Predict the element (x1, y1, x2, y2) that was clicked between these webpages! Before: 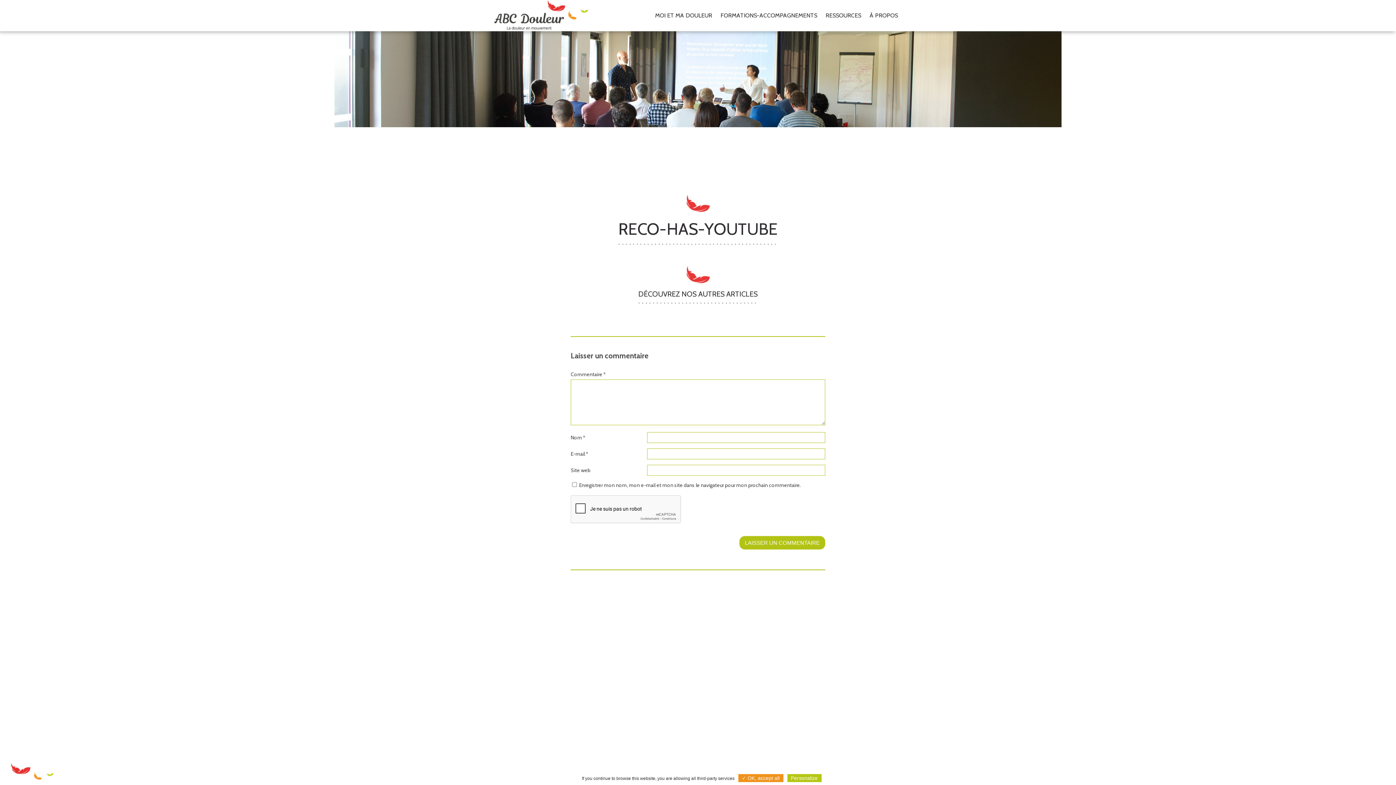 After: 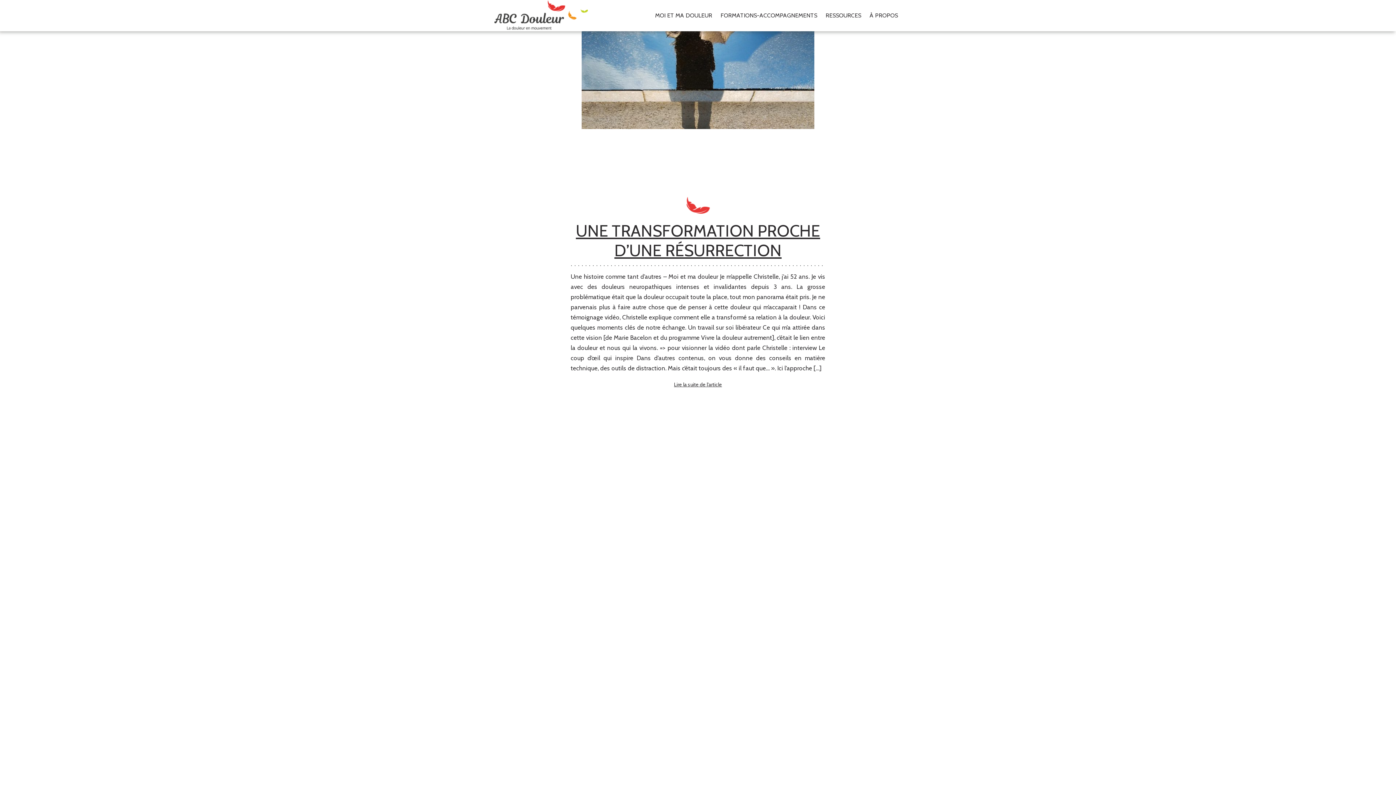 Action: label: MOI ET MA DOULEUR bbox: (653, 0, 714, 31)